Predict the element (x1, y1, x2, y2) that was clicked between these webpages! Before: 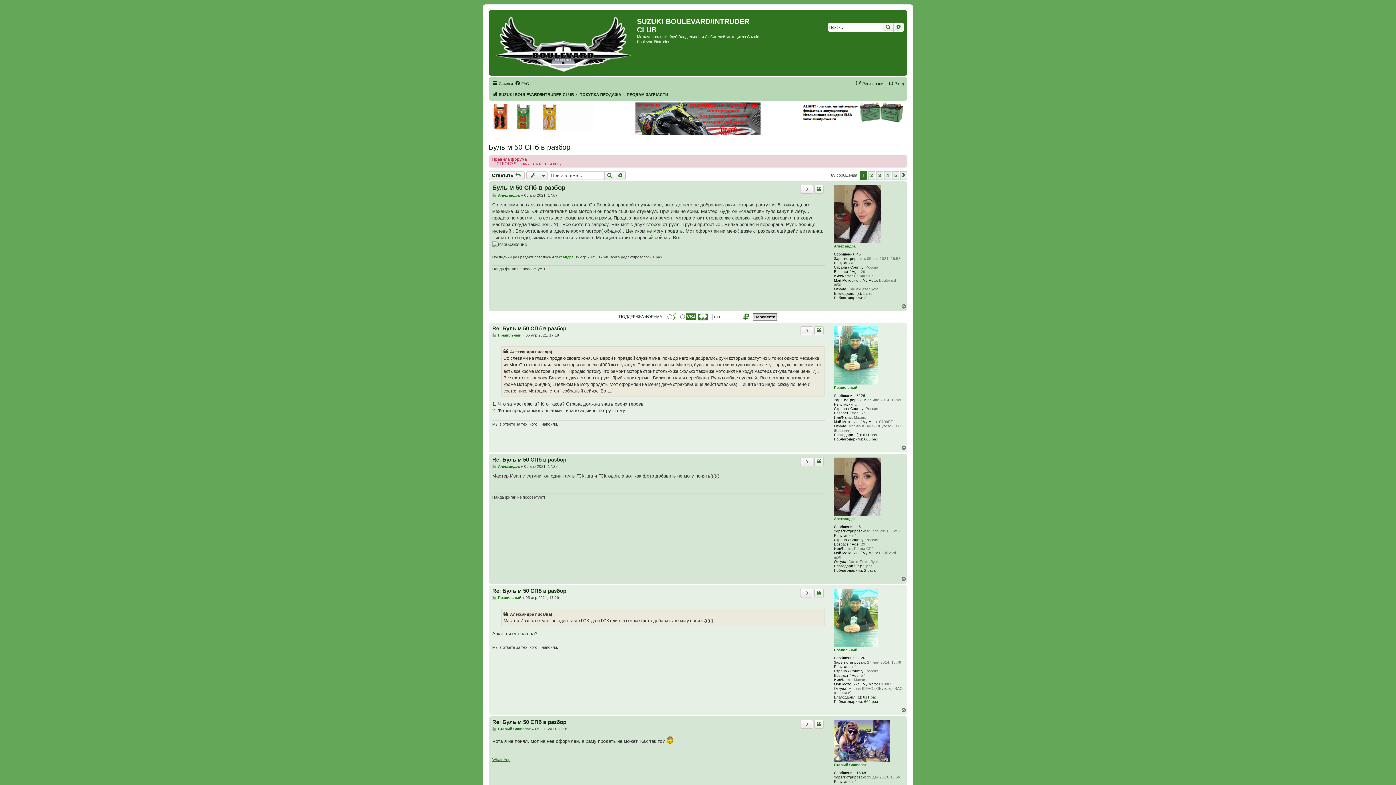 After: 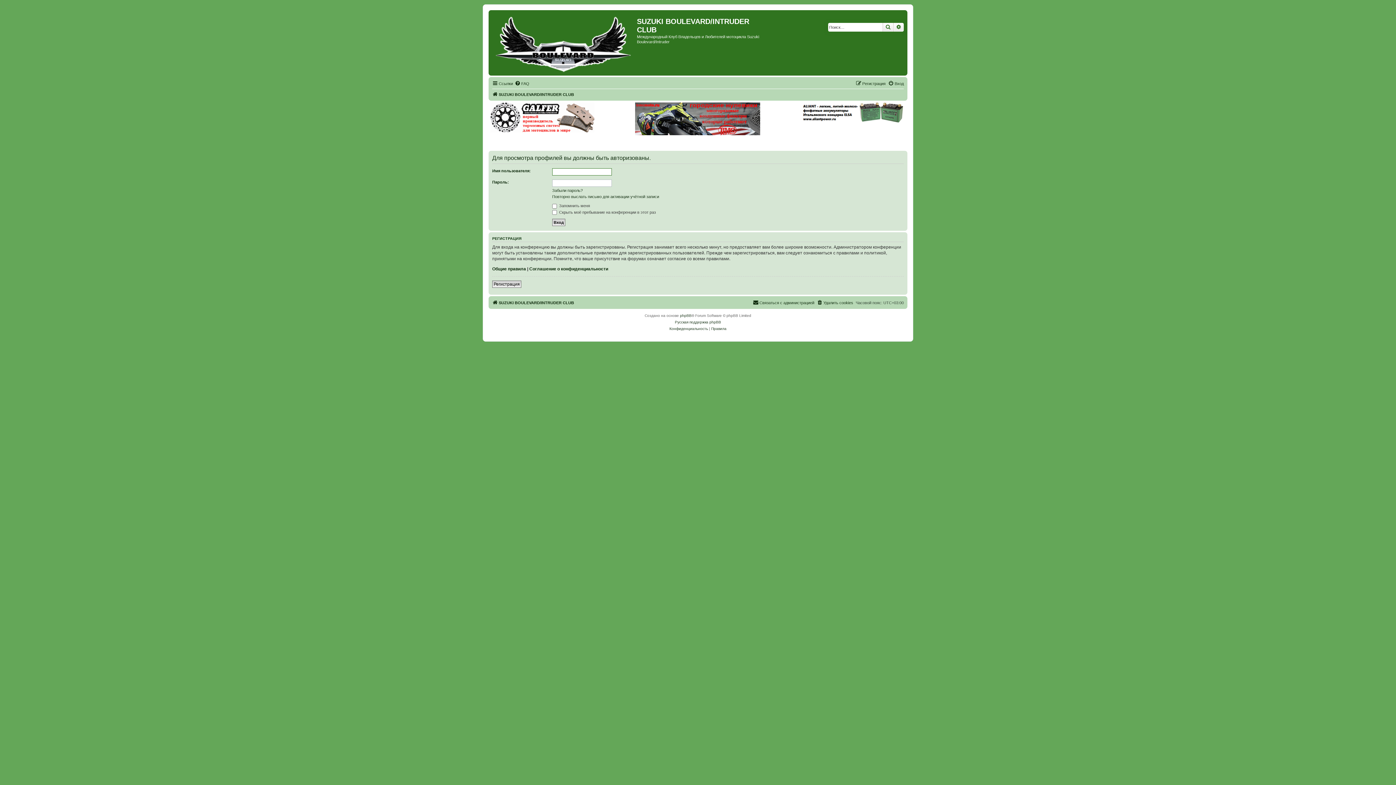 Action: bbox: (498, 333, 521, 337) label: Правильный